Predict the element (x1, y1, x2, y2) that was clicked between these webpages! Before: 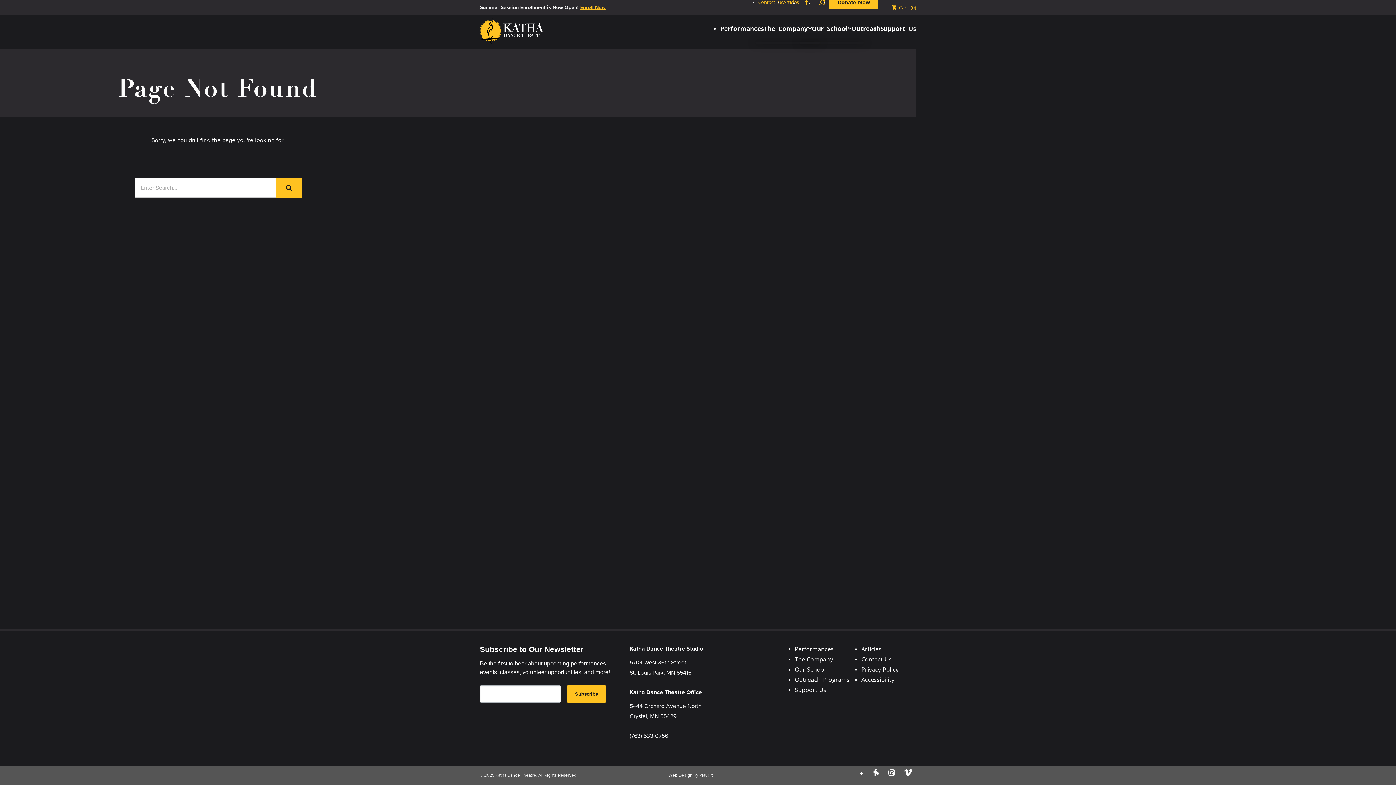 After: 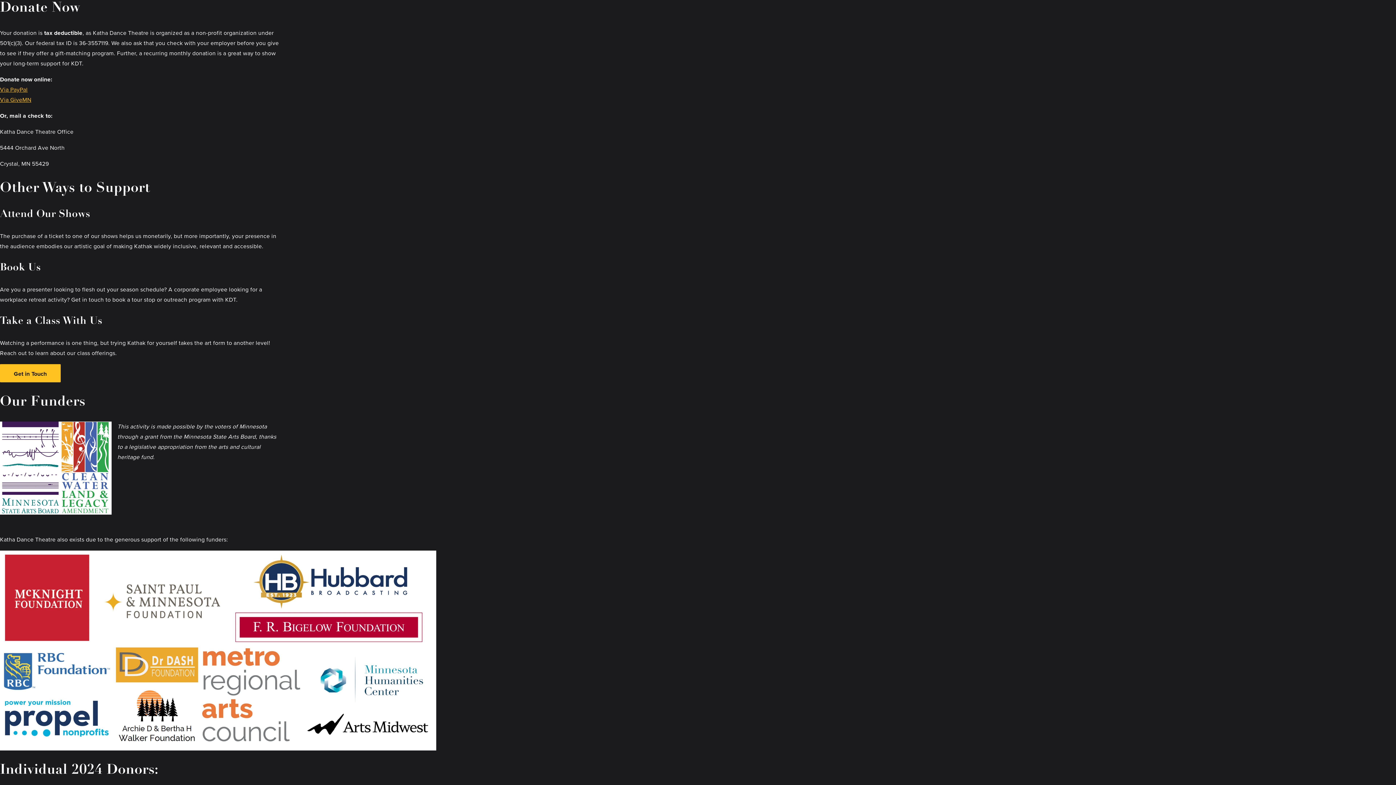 Action: bbox: (829, -5, 878, 9) label: Donate Now